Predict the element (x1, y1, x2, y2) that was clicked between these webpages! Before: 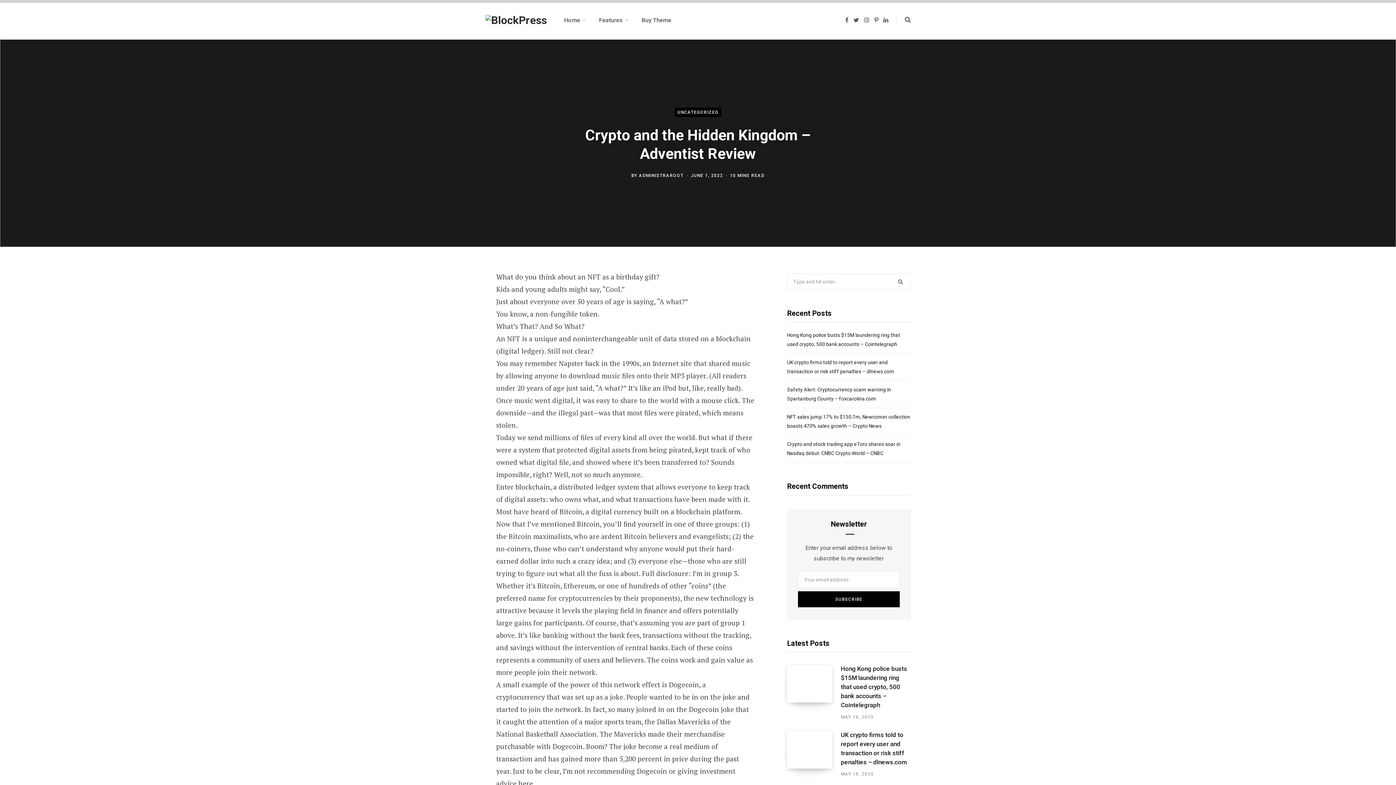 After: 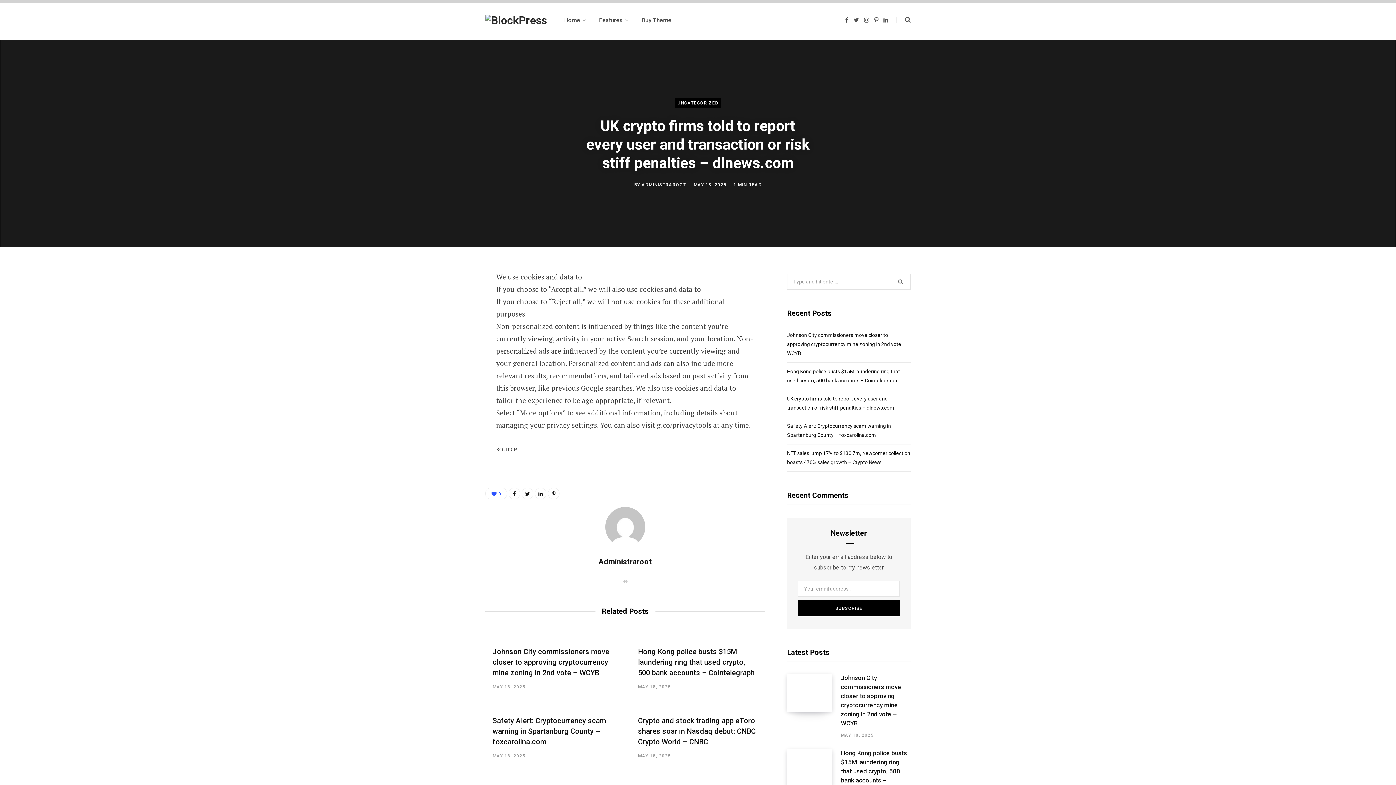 Action: bbox: (787, 731, 841, 777)